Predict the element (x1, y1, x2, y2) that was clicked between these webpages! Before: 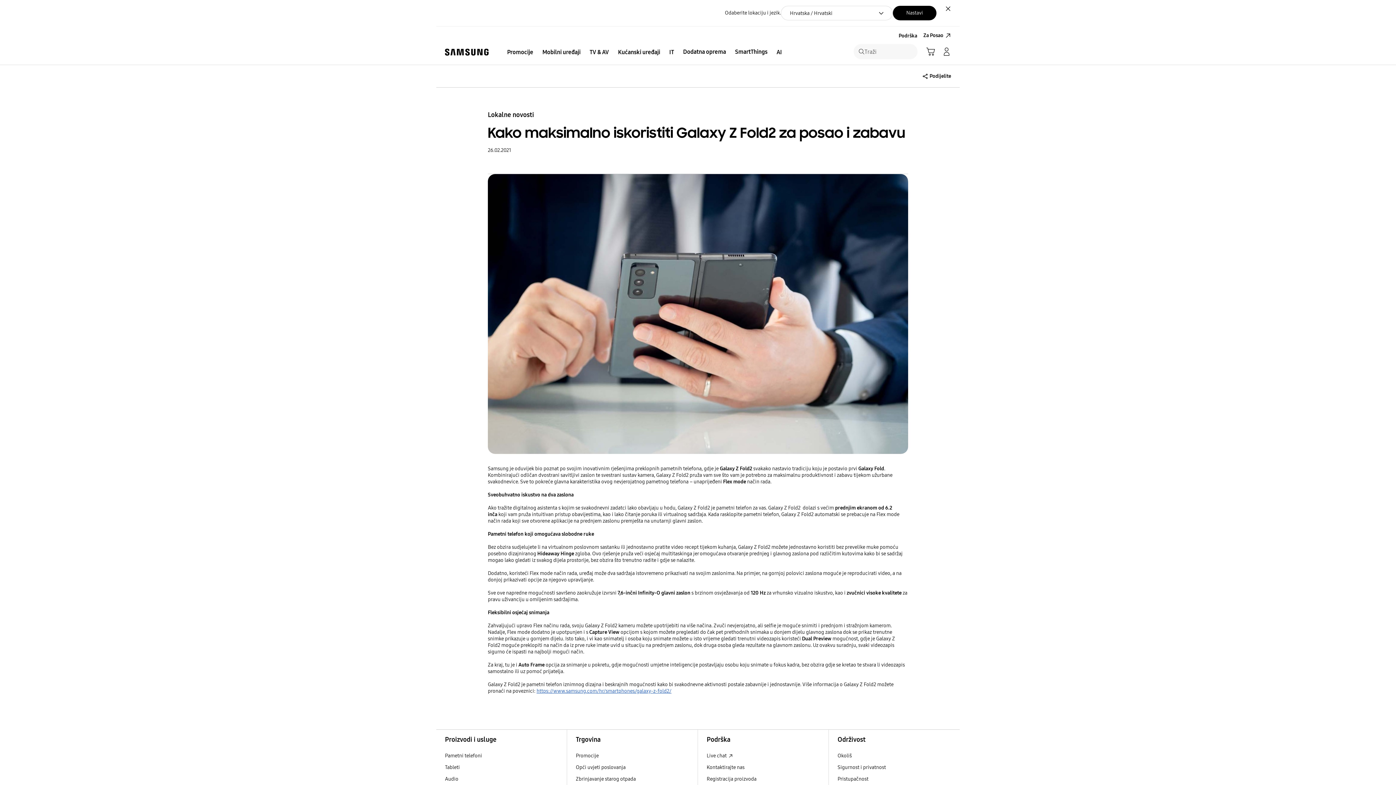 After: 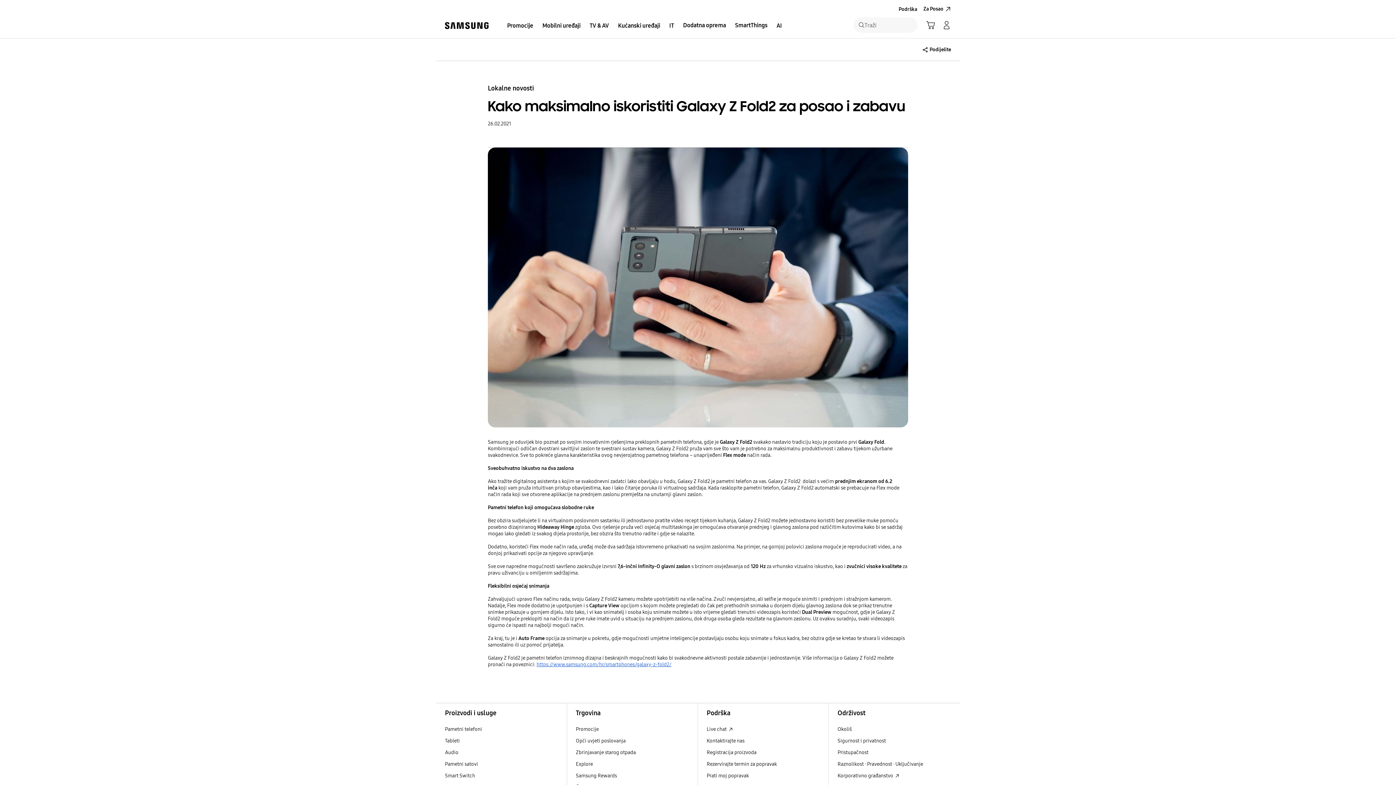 Action: bbox: (893, 5, 936, 20) label: Button Label